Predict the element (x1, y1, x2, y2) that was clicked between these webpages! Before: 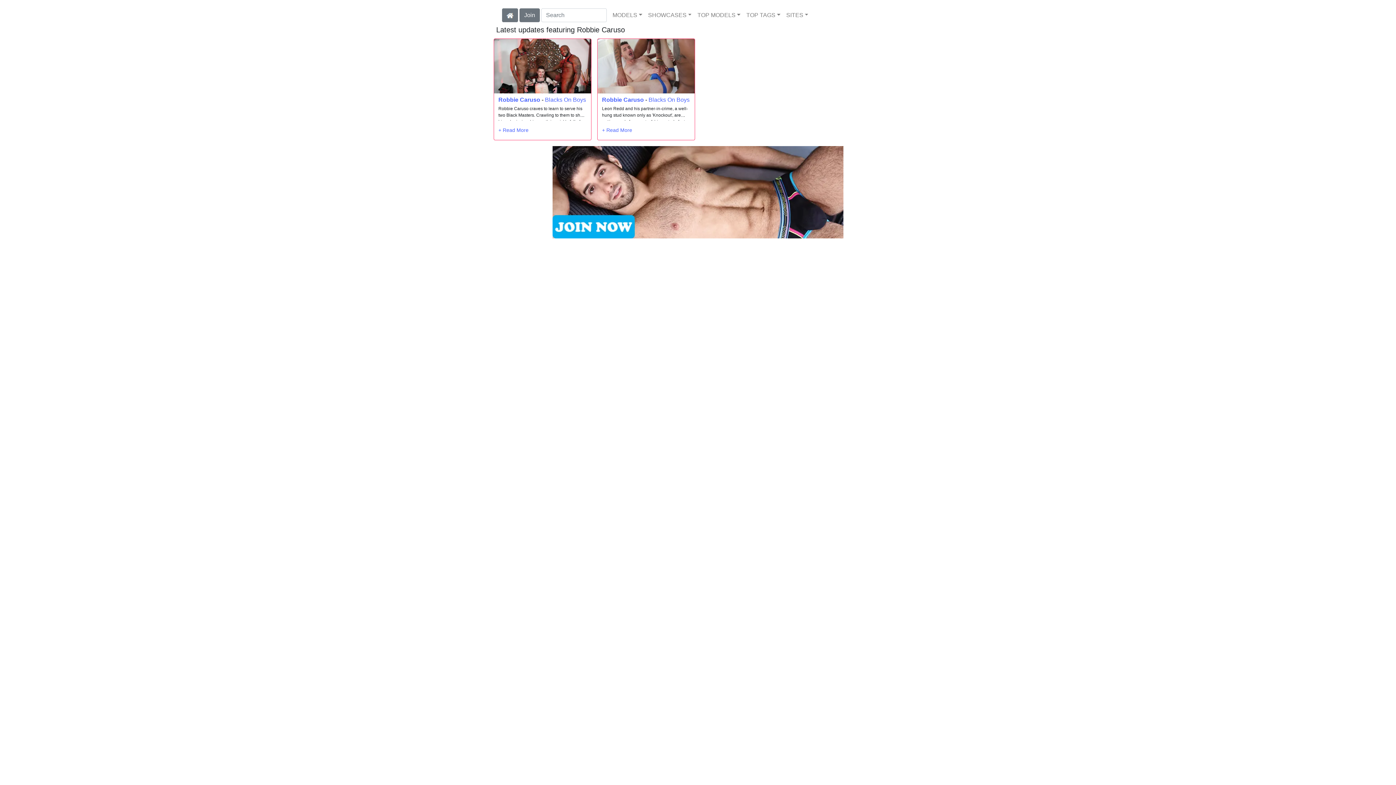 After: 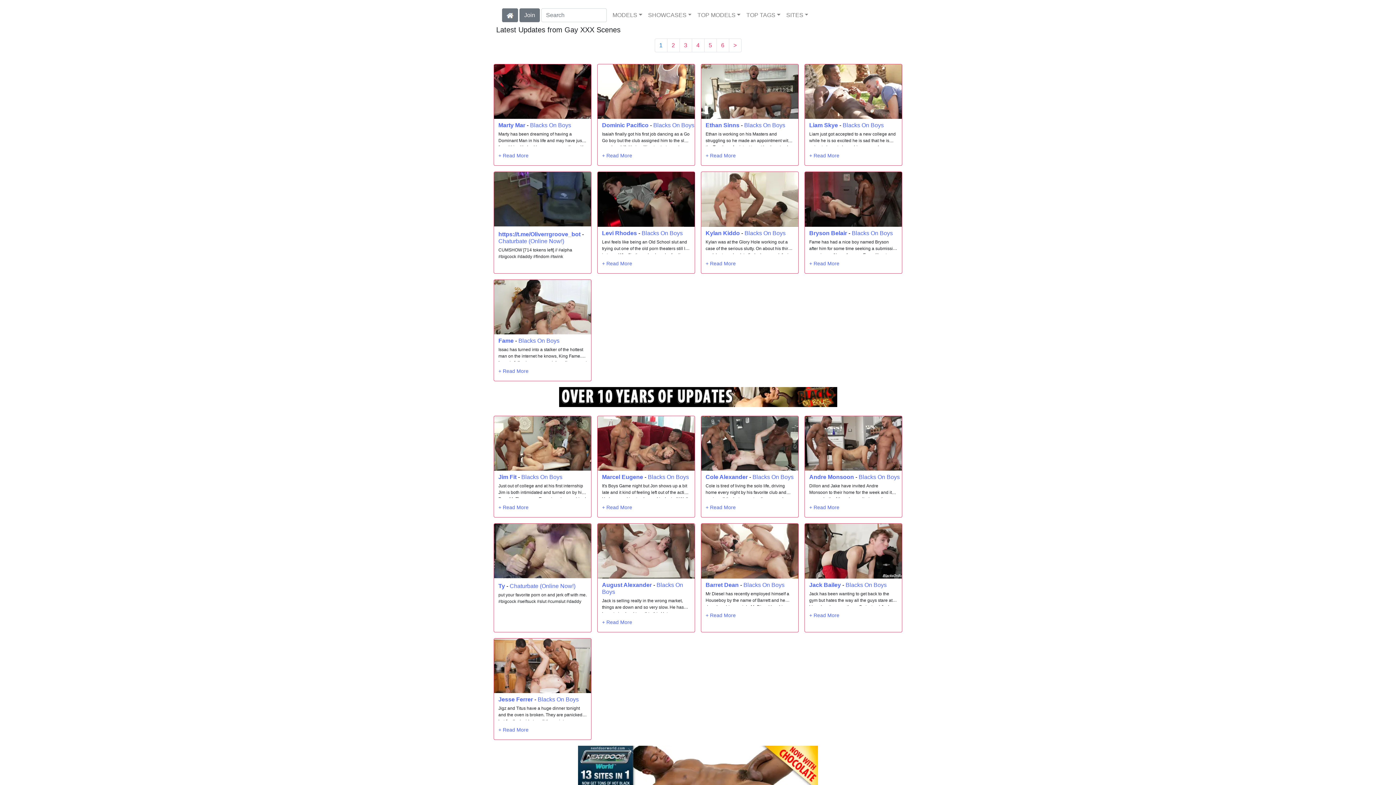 Action: bbox: (502, 11, 518, 17) label: Home Page